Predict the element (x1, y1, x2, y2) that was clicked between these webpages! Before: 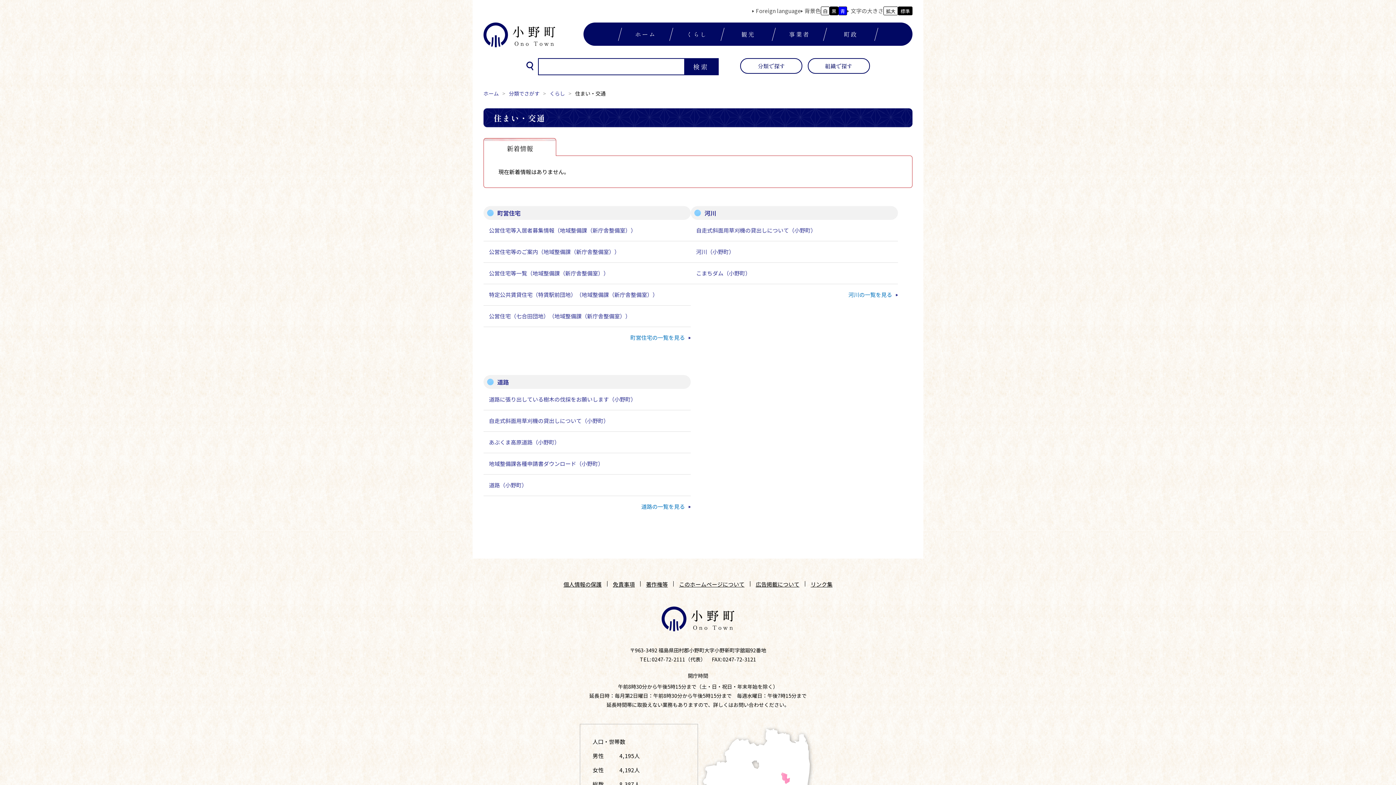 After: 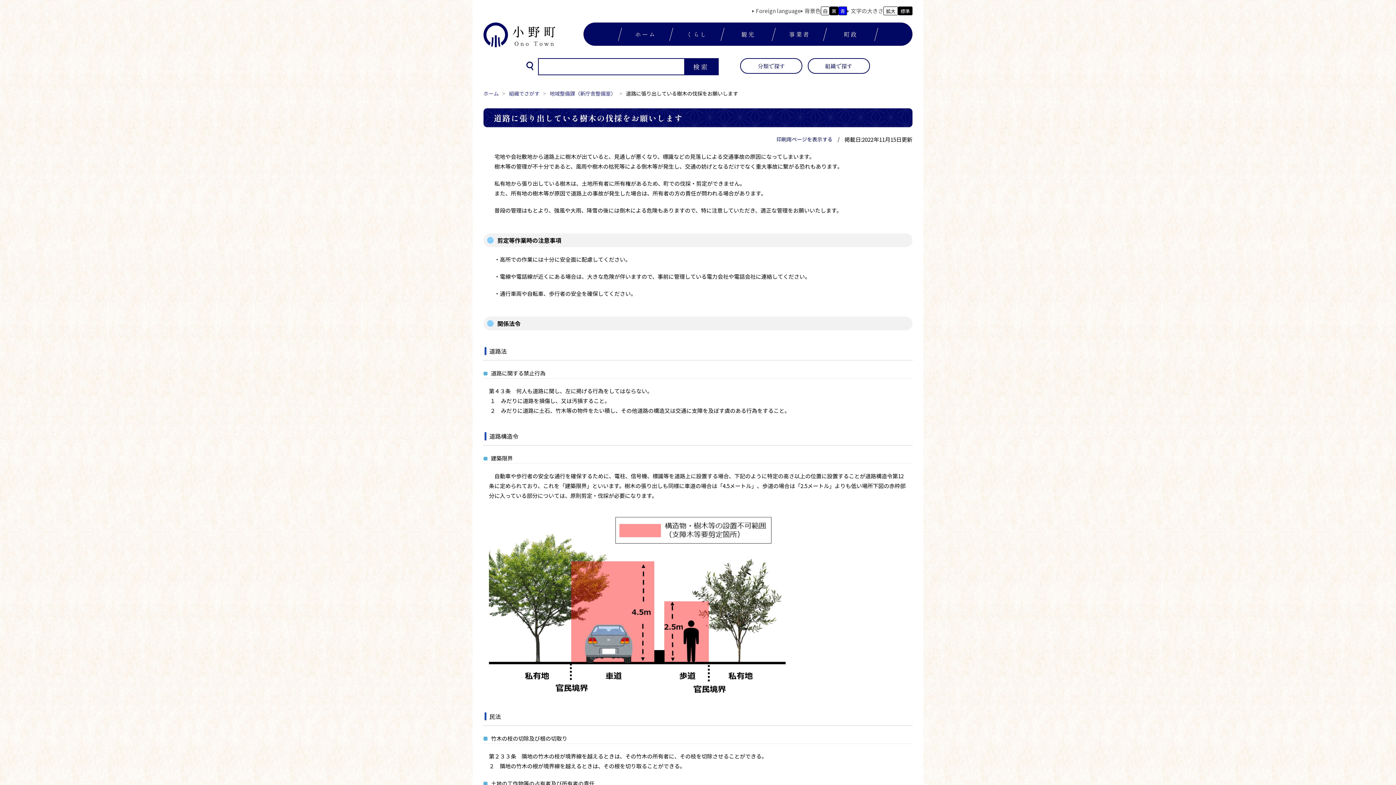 Action: bbox: (489, 395, 636, 403) label: 道路に張り出している樹木の伐採をお願いします（小野町）